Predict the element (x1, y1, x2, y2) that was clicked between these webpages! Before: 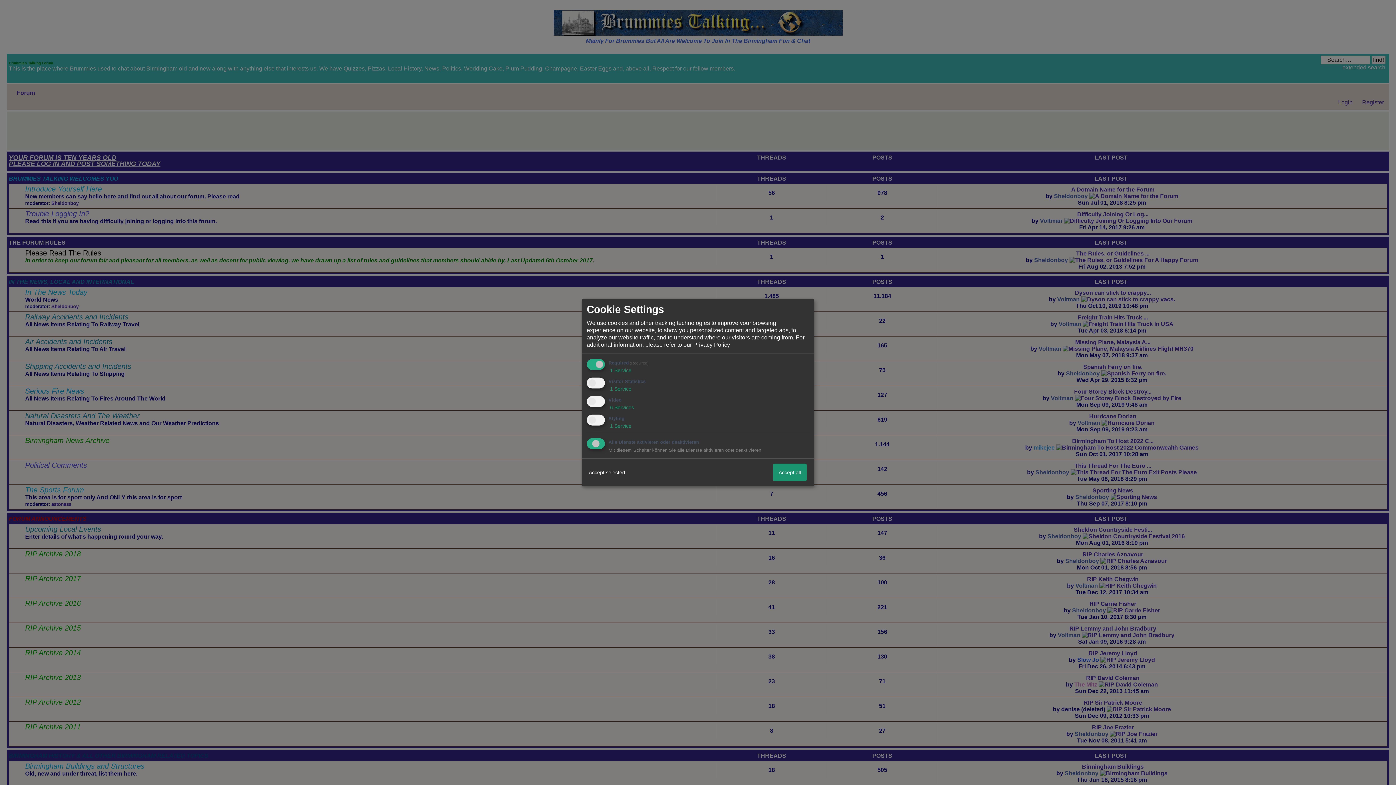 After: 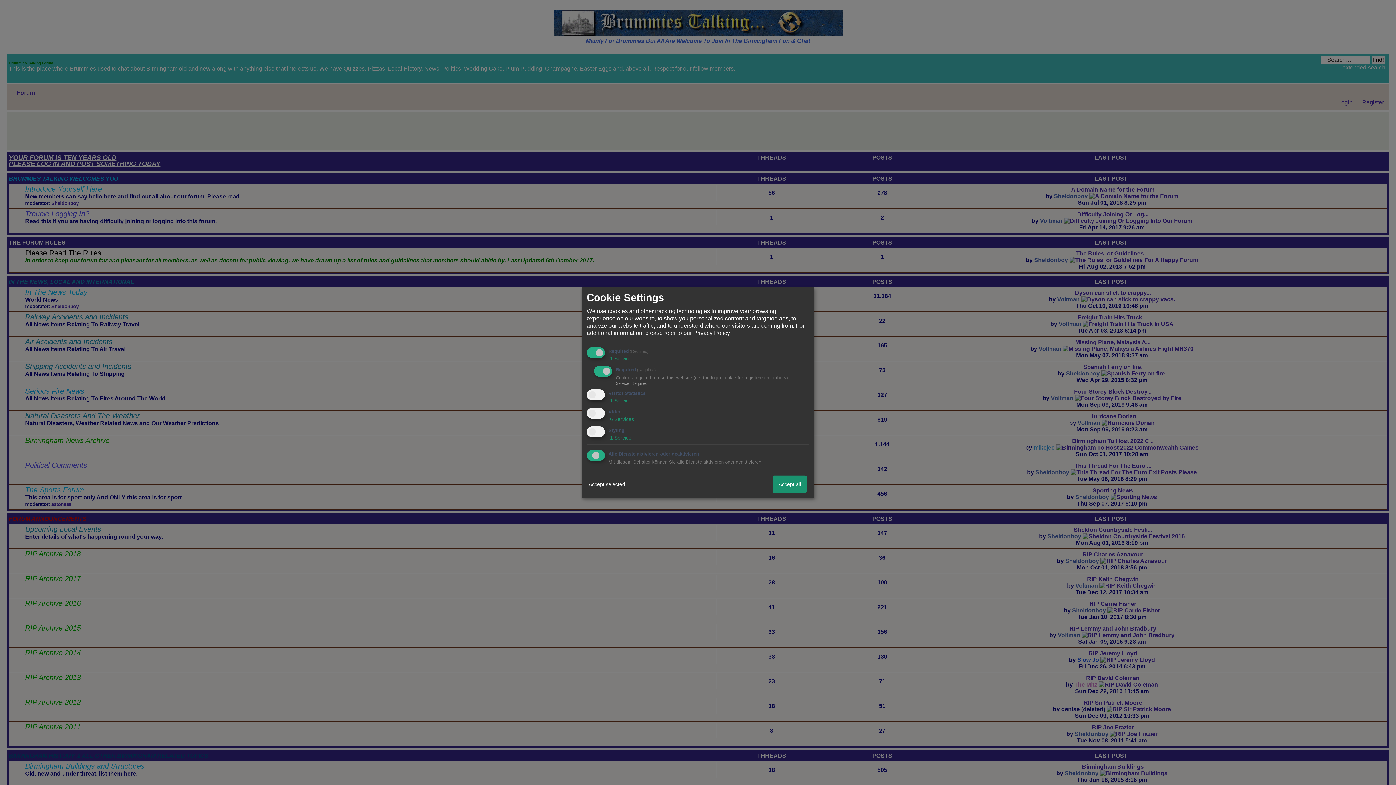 Action: bbox: (608, 367, 631, 373) label:  1 Service